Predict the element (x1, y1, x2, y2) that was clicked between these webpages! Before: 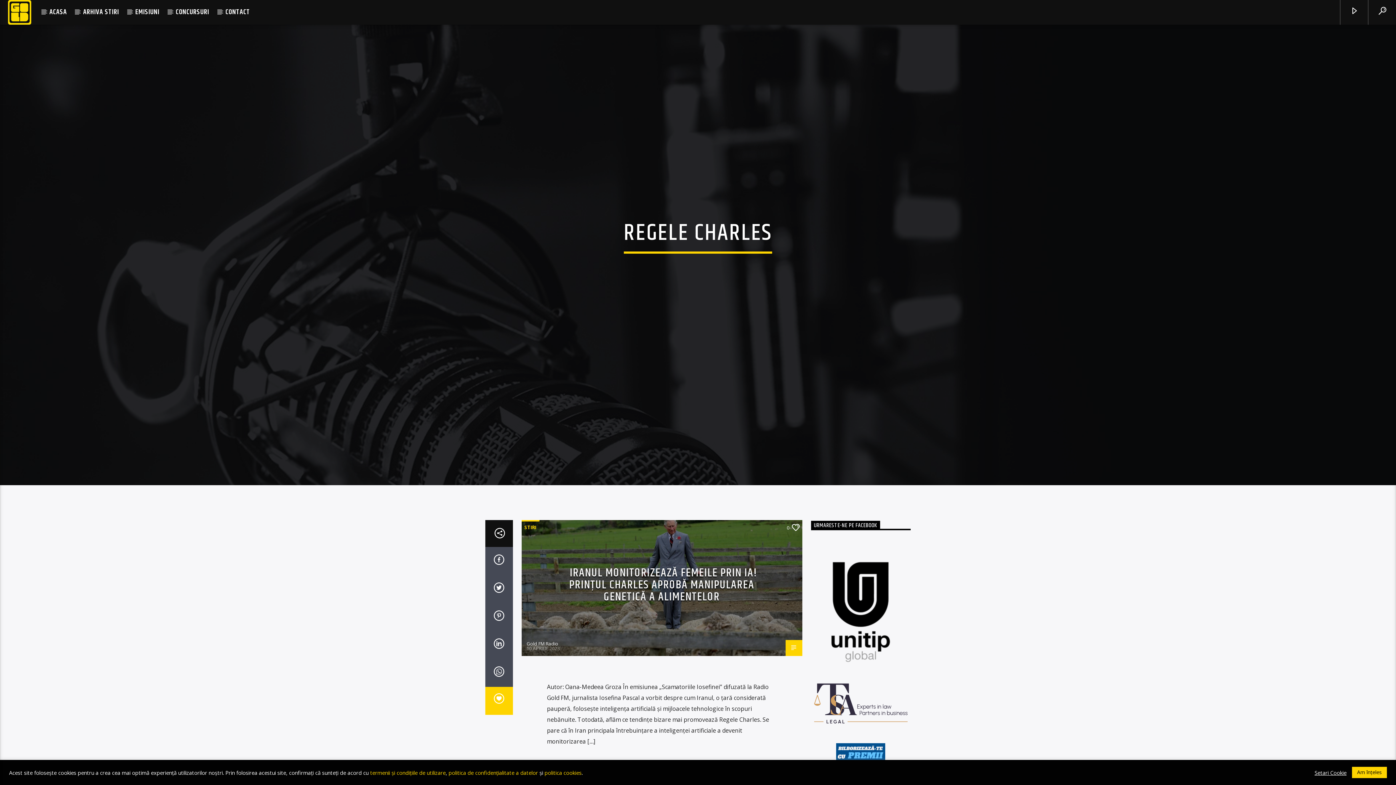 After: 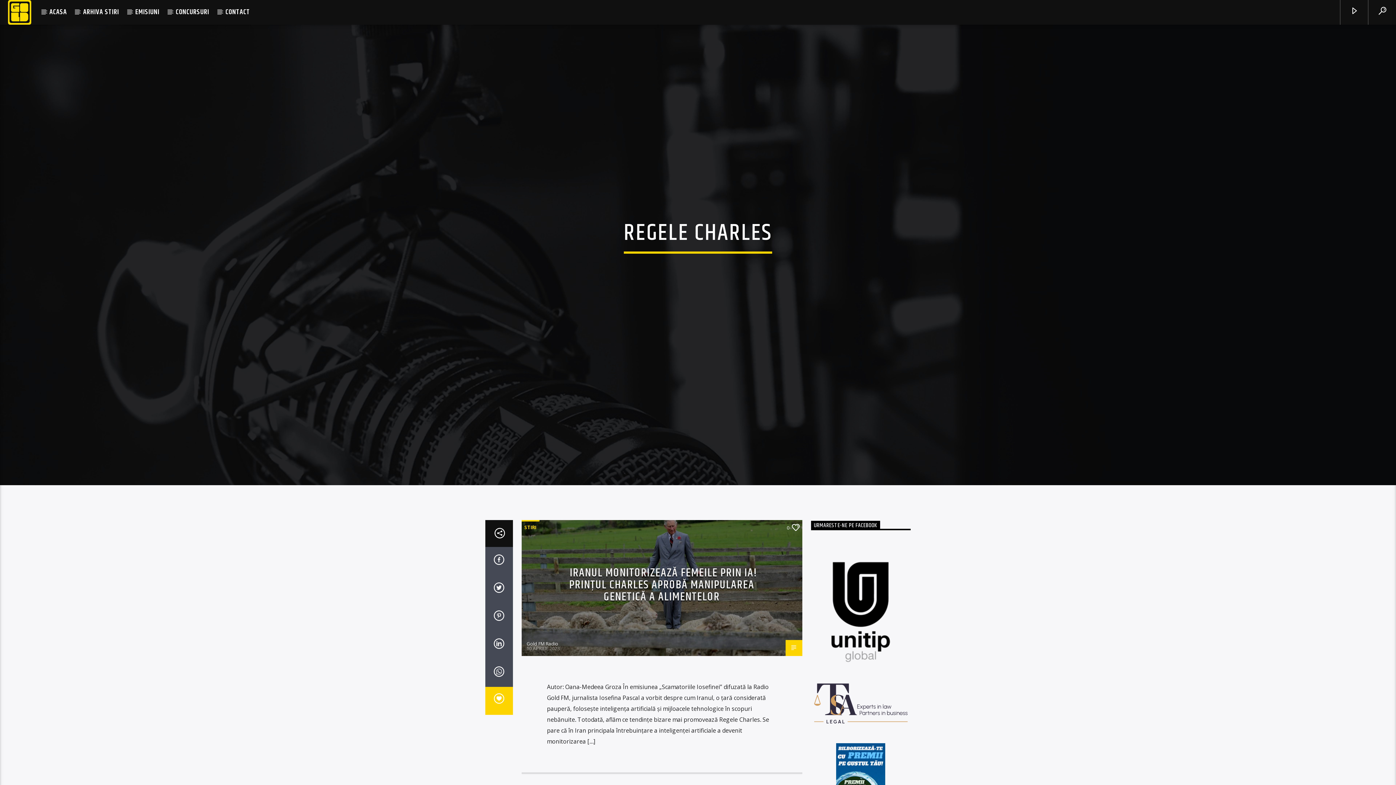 Action: label: Am înțeles bbox: (1352, 767, 1387, 778)